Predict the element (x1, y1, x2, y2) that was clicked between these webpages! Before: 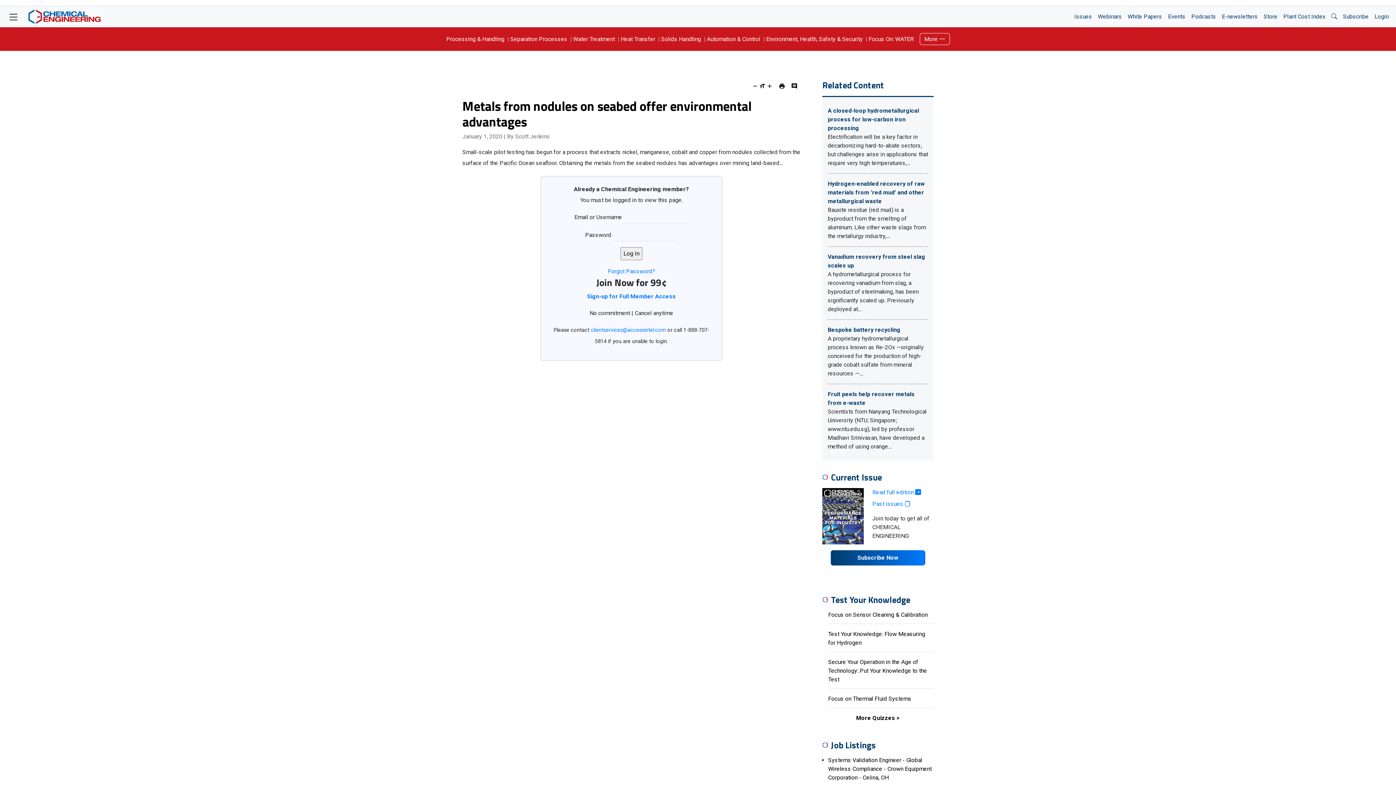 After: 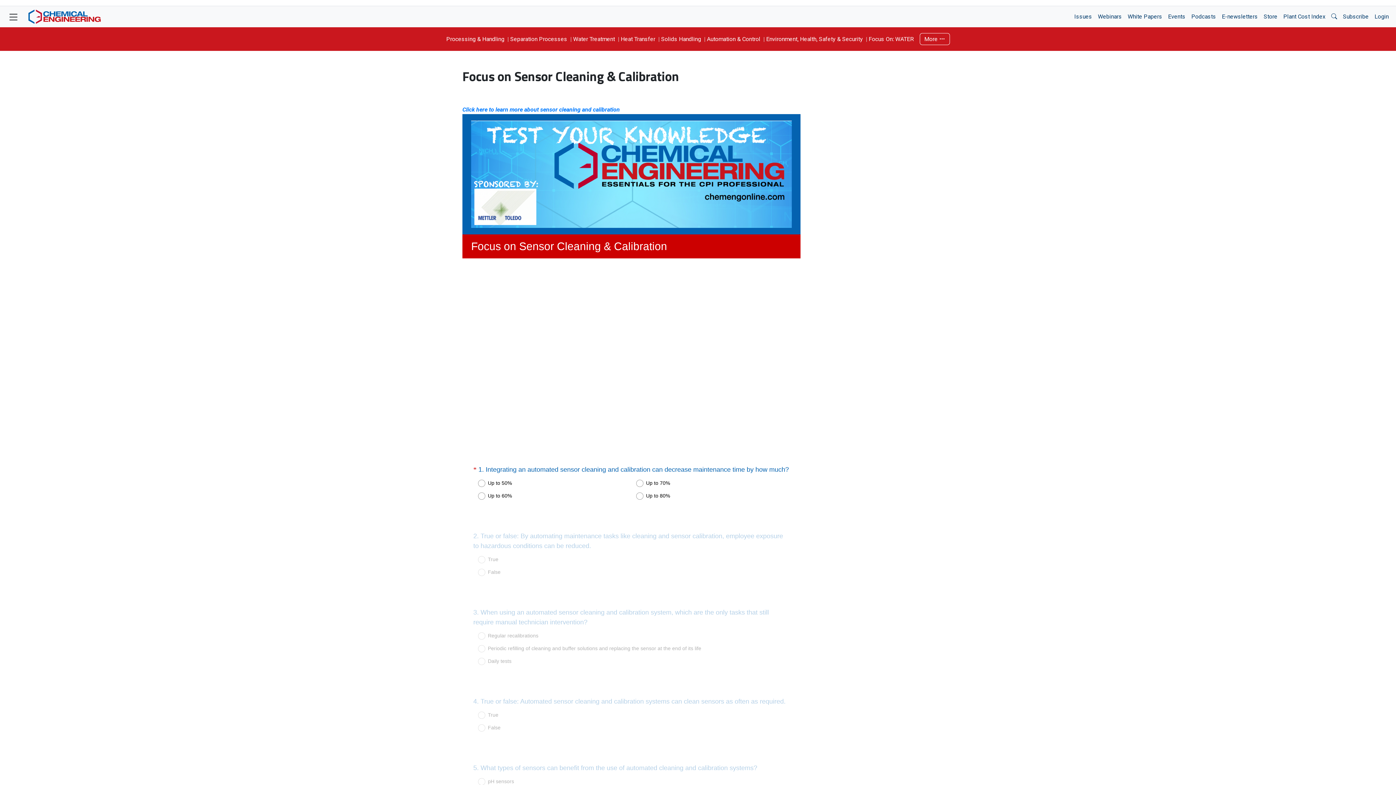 Action: bbox: (828, 611, 928, 618) label: Focus on Sensor Cleaning & Calibration